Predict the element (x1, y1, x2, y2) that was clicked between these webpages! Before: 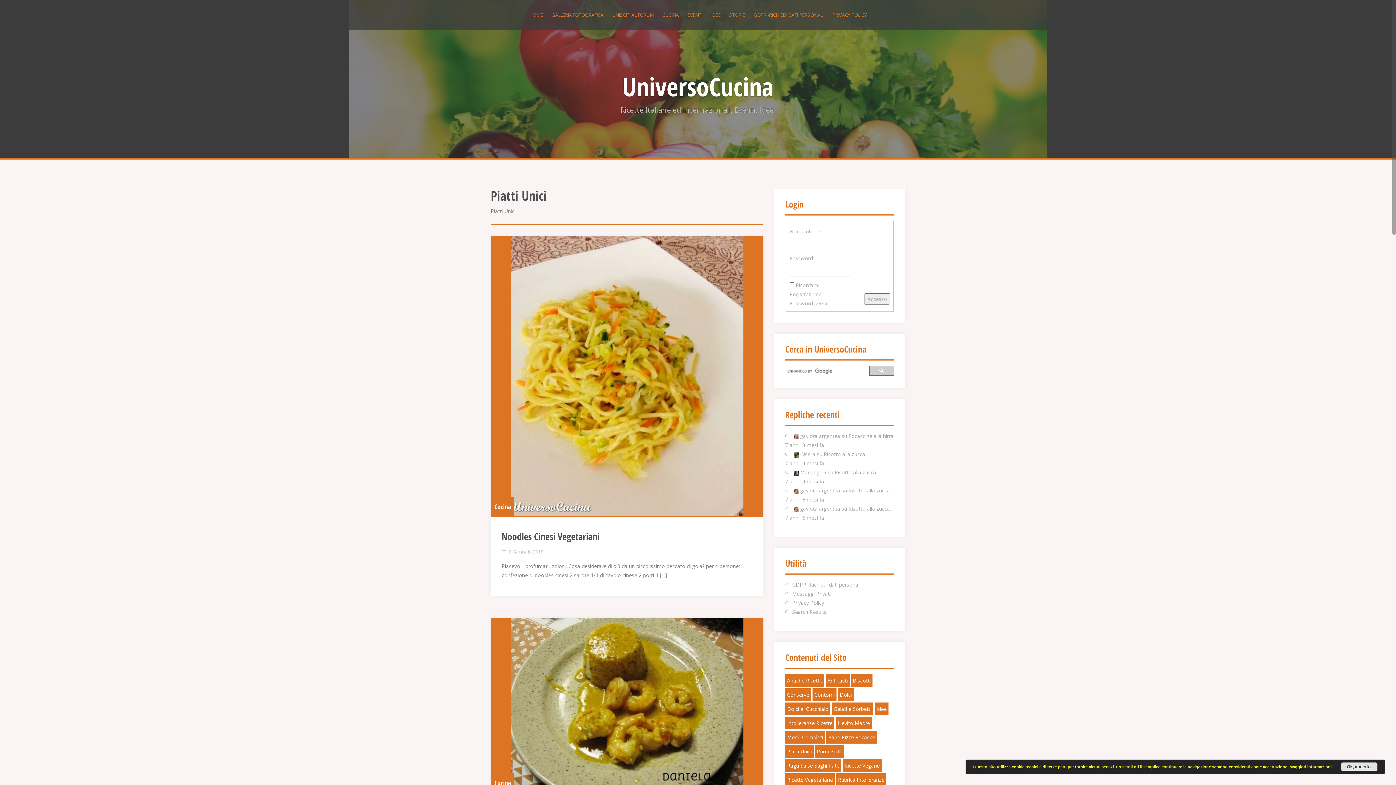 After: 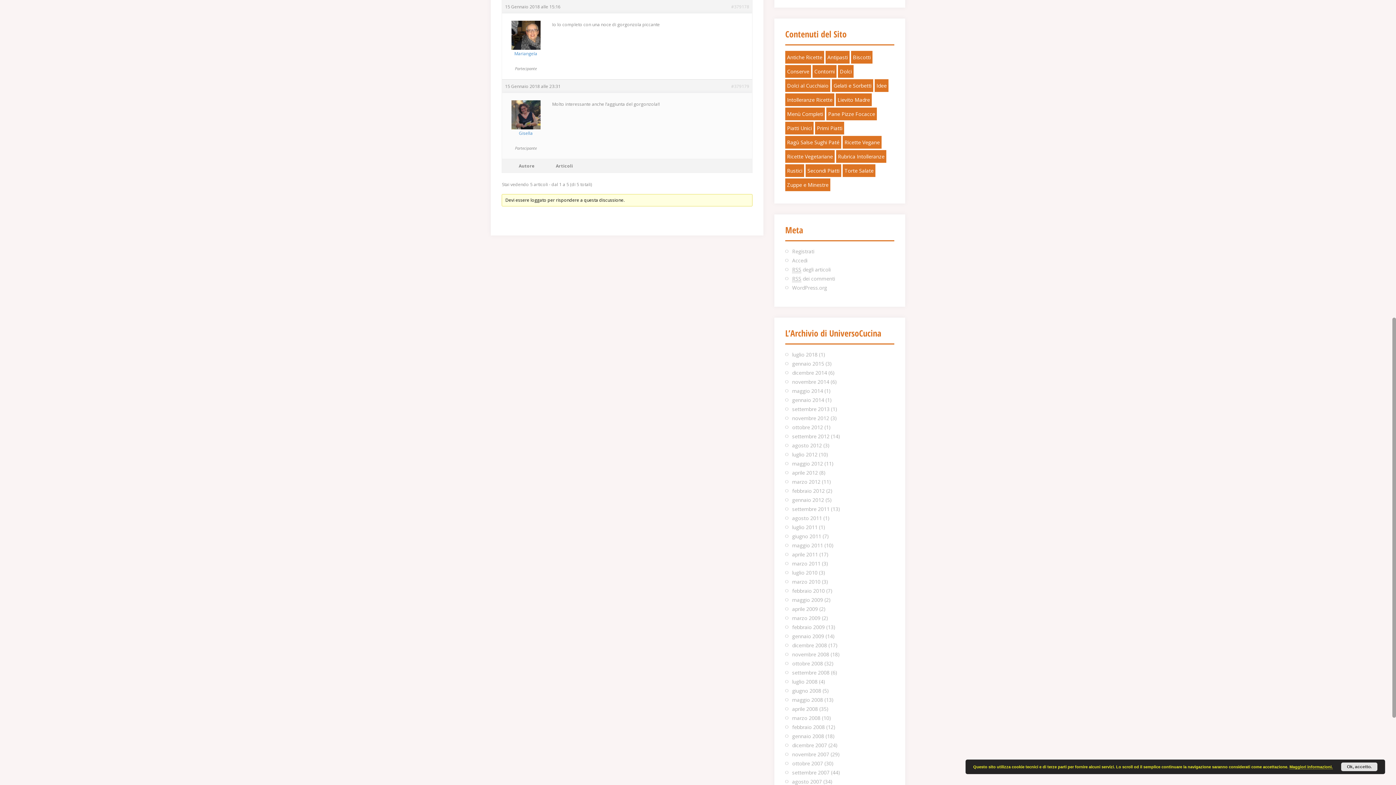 Action: label: Risotto alla zucca. bbox: (834, 469, 877, 476)